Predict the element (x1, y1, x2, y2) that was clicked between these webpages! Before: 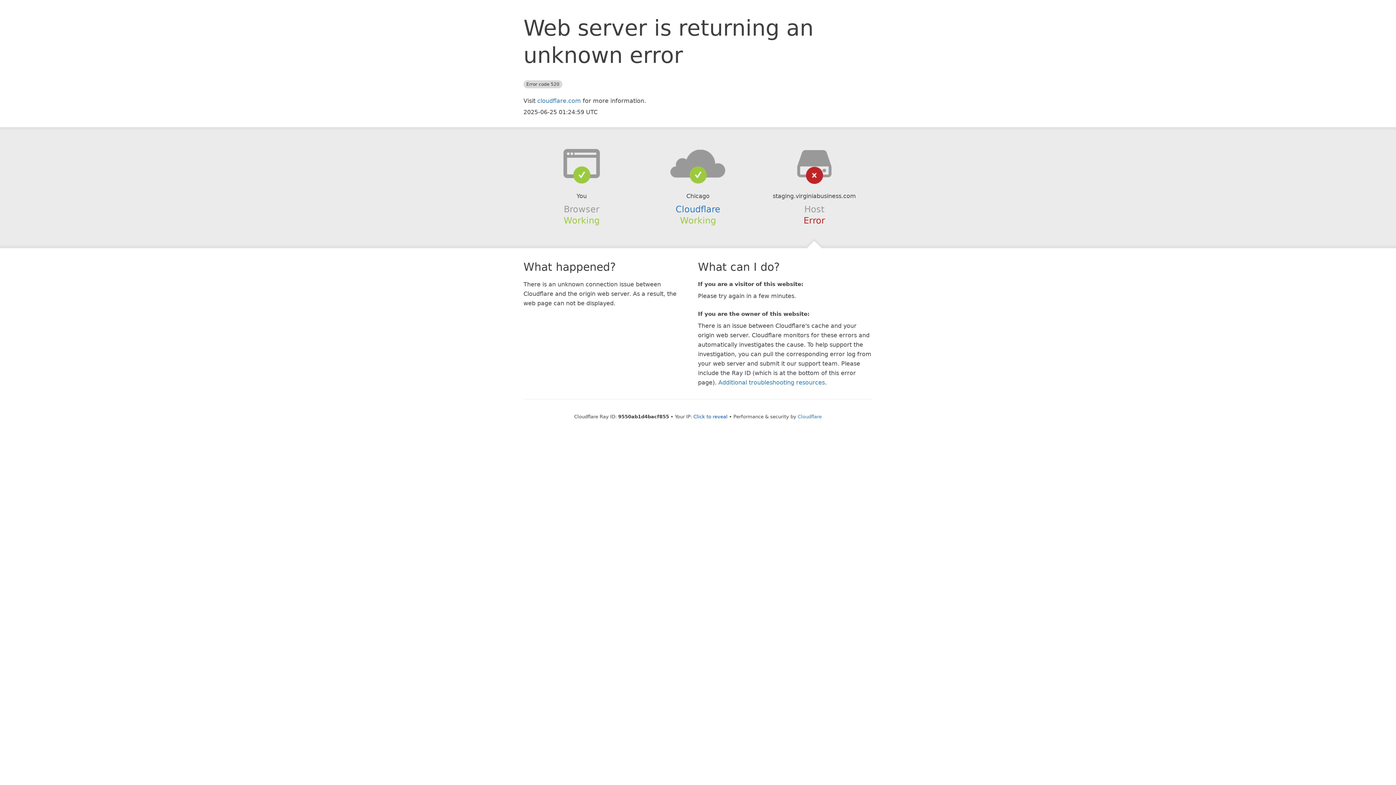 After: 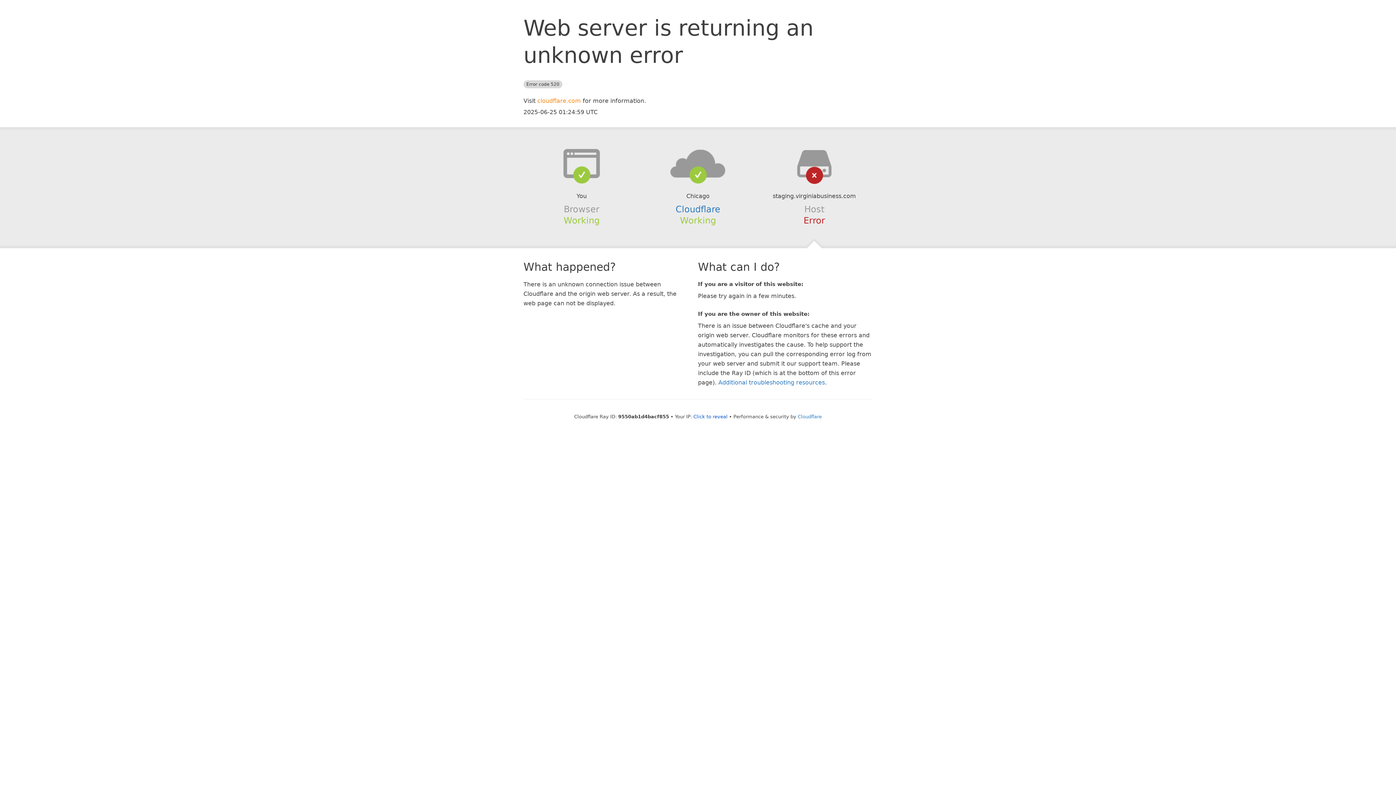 Action: label: cloudflare.com bbox: (537, 97, 581, 104)